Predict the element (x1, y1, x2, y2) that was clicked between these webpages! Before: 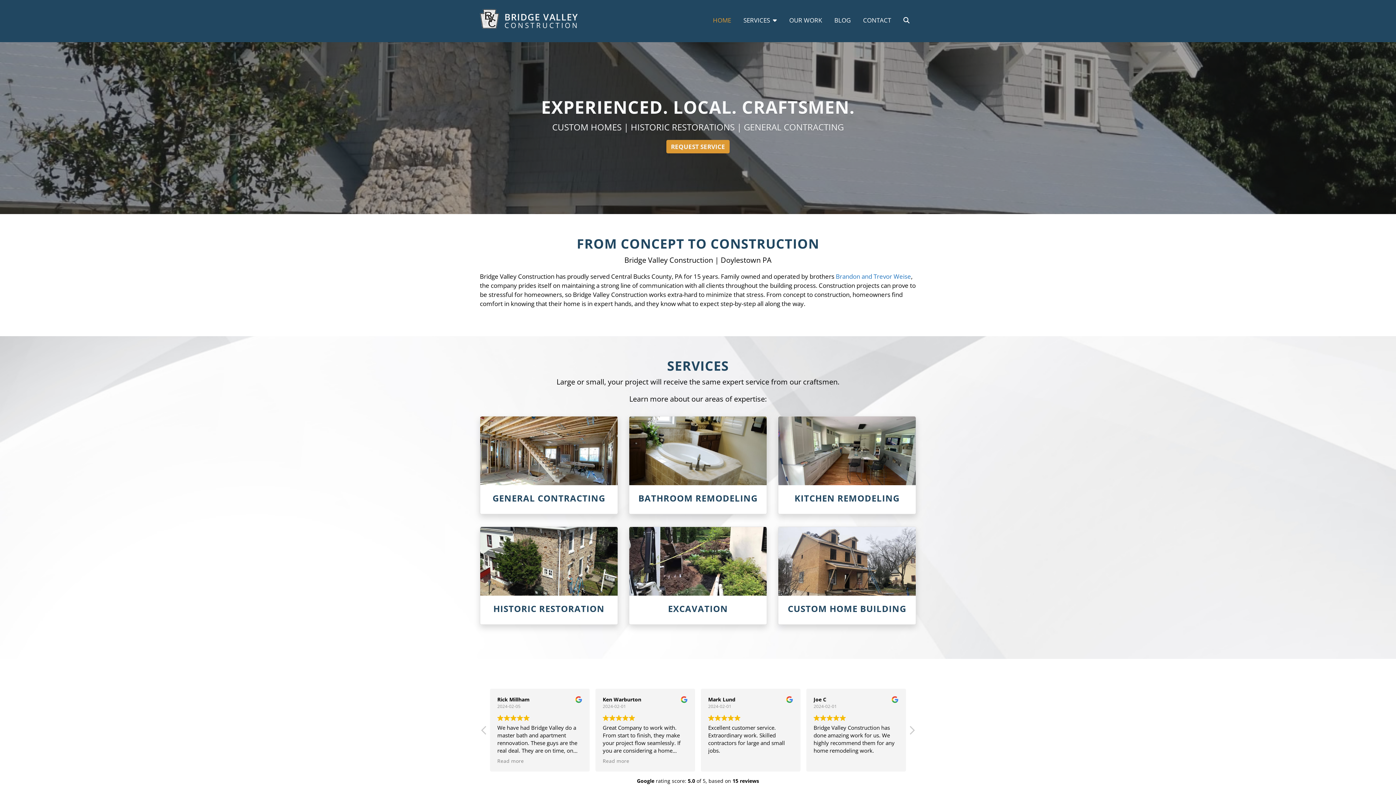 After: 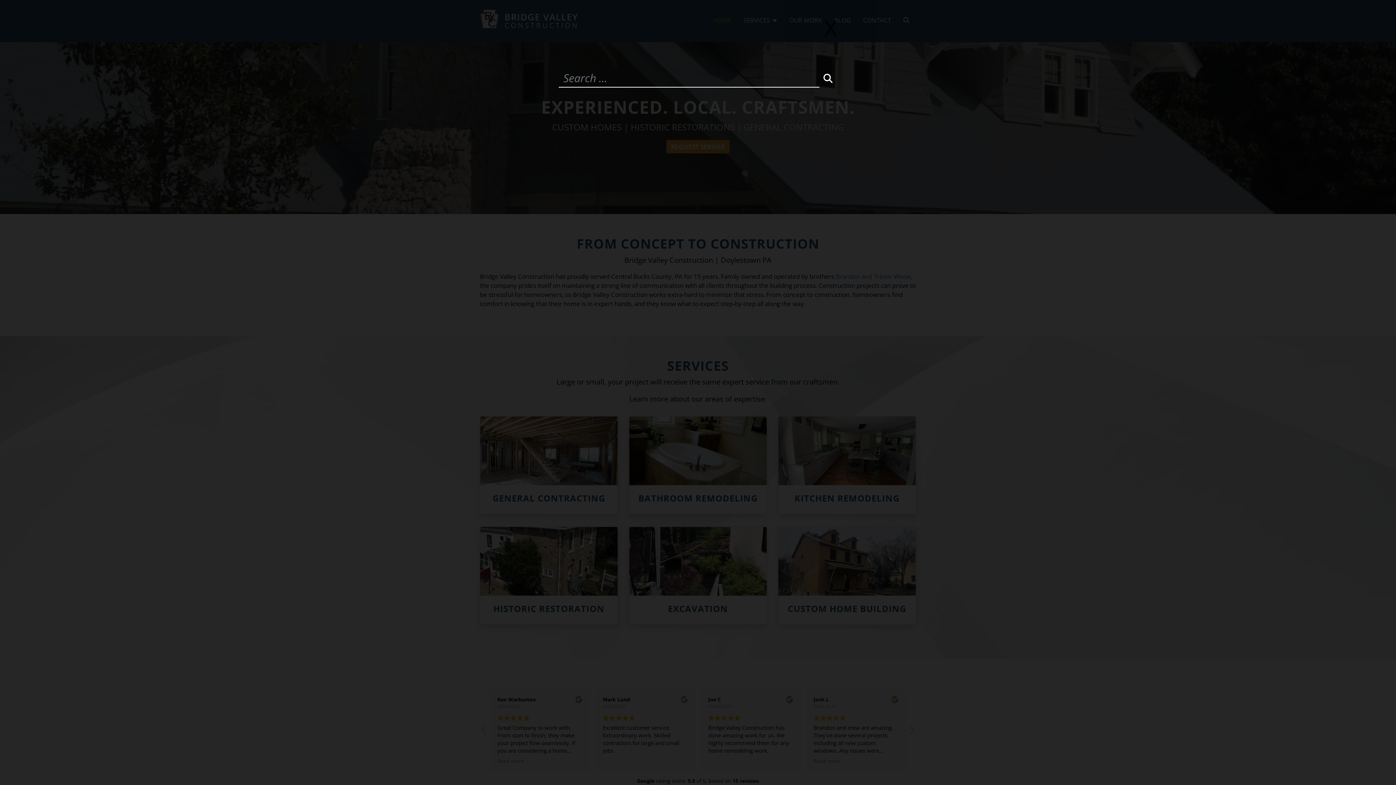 Action: bbox: (897, 9, 916, 30)